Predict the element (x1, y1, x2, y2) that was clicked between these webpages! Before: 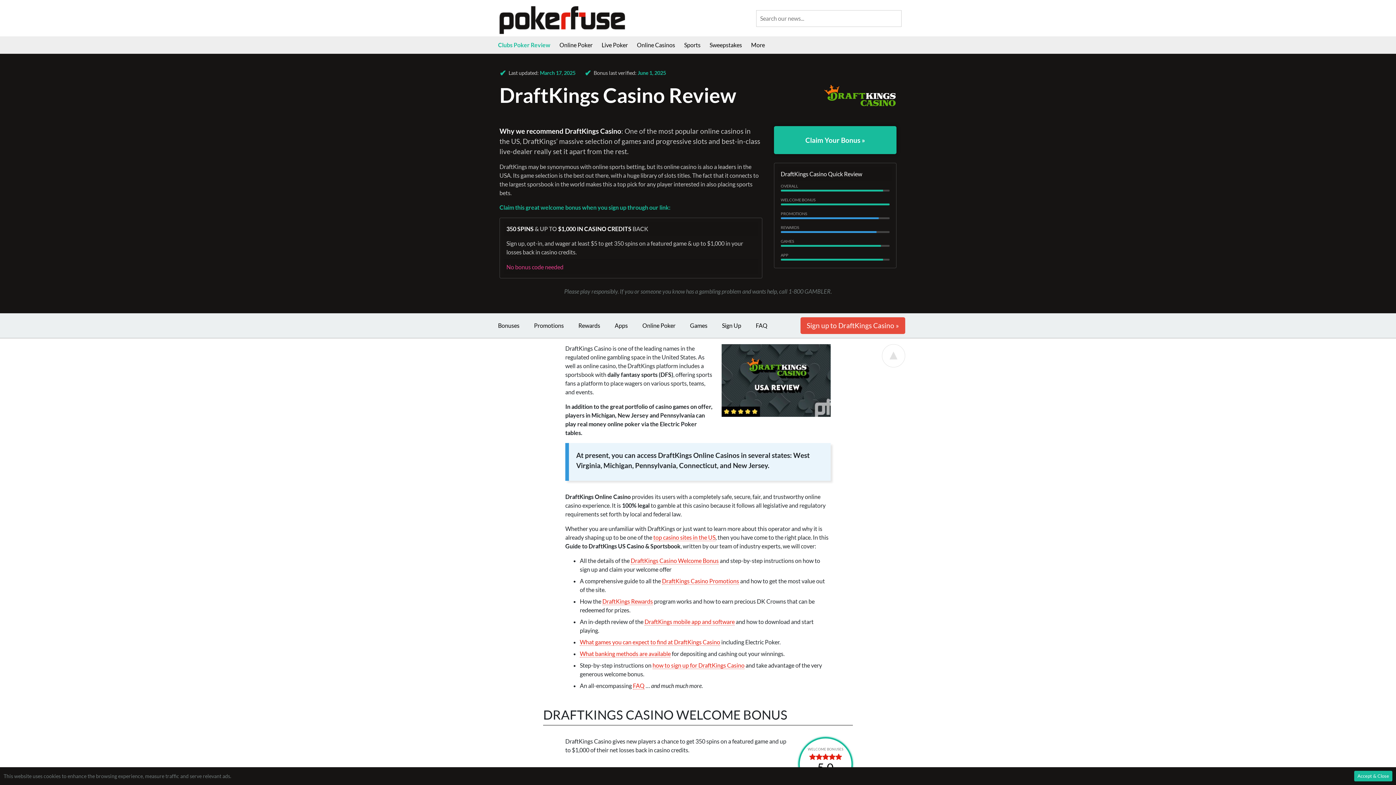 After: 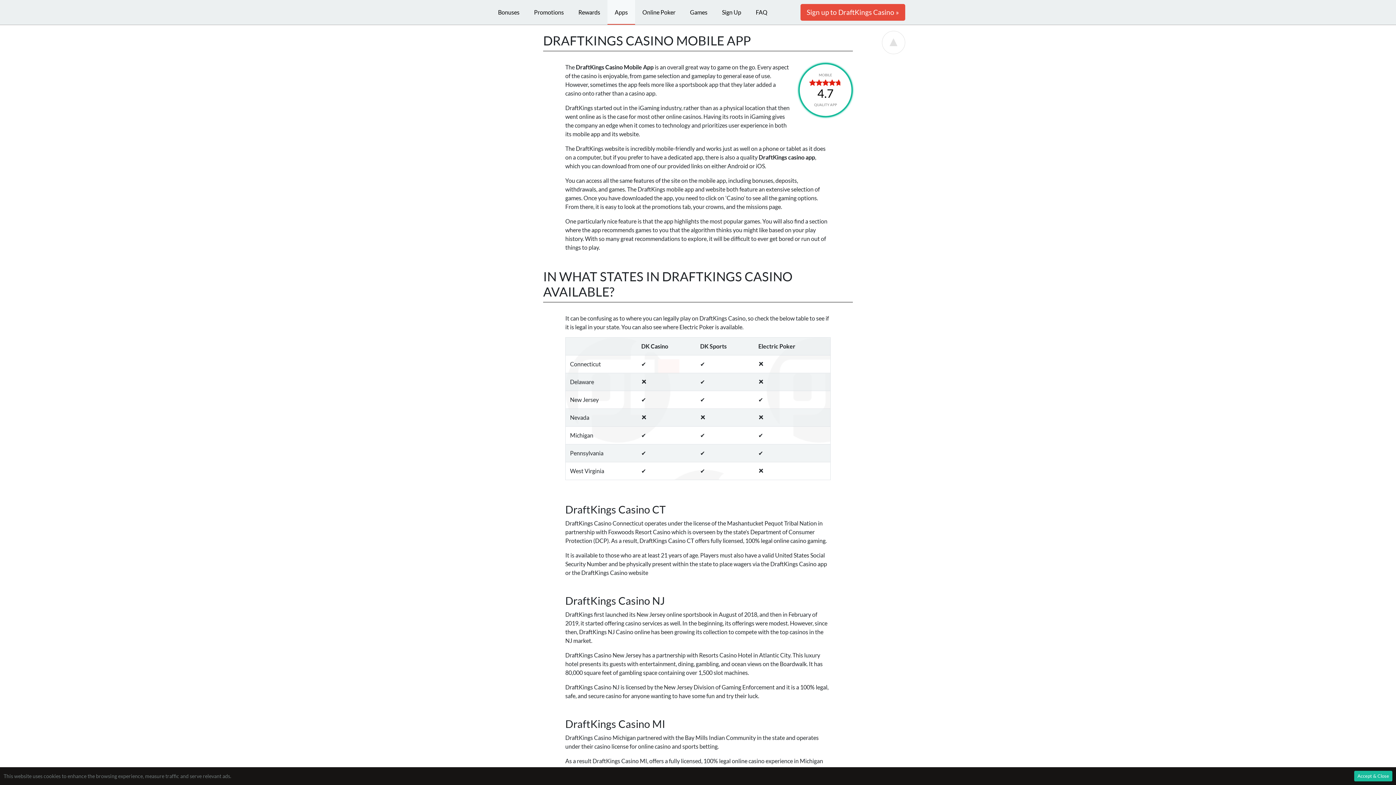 Action: bbox: (644, 618, 734, 625) label: DraftKings mobile app and software